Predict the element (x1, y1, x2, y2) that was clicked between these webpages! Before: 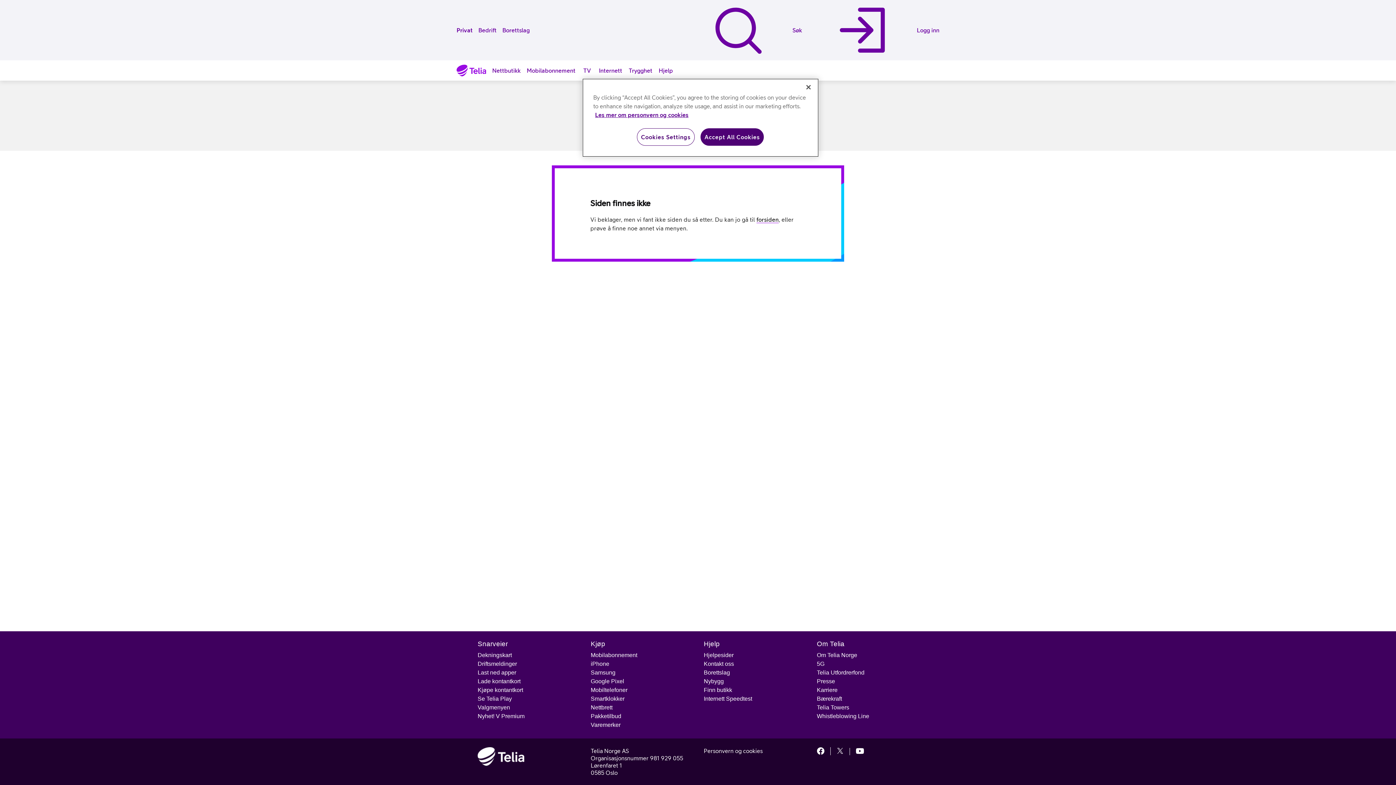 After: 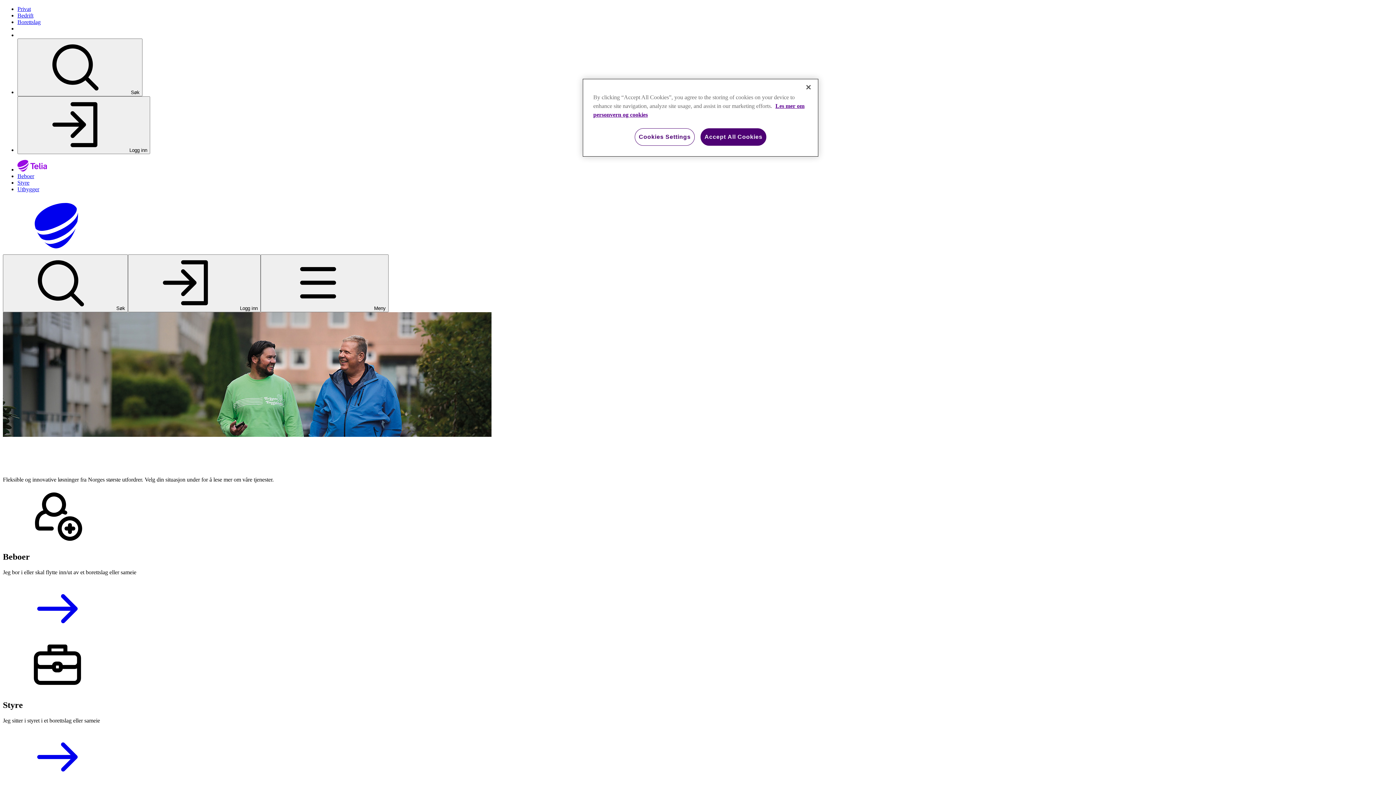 Action: bbox: (704, 640, 805, 704) label: Hjelp